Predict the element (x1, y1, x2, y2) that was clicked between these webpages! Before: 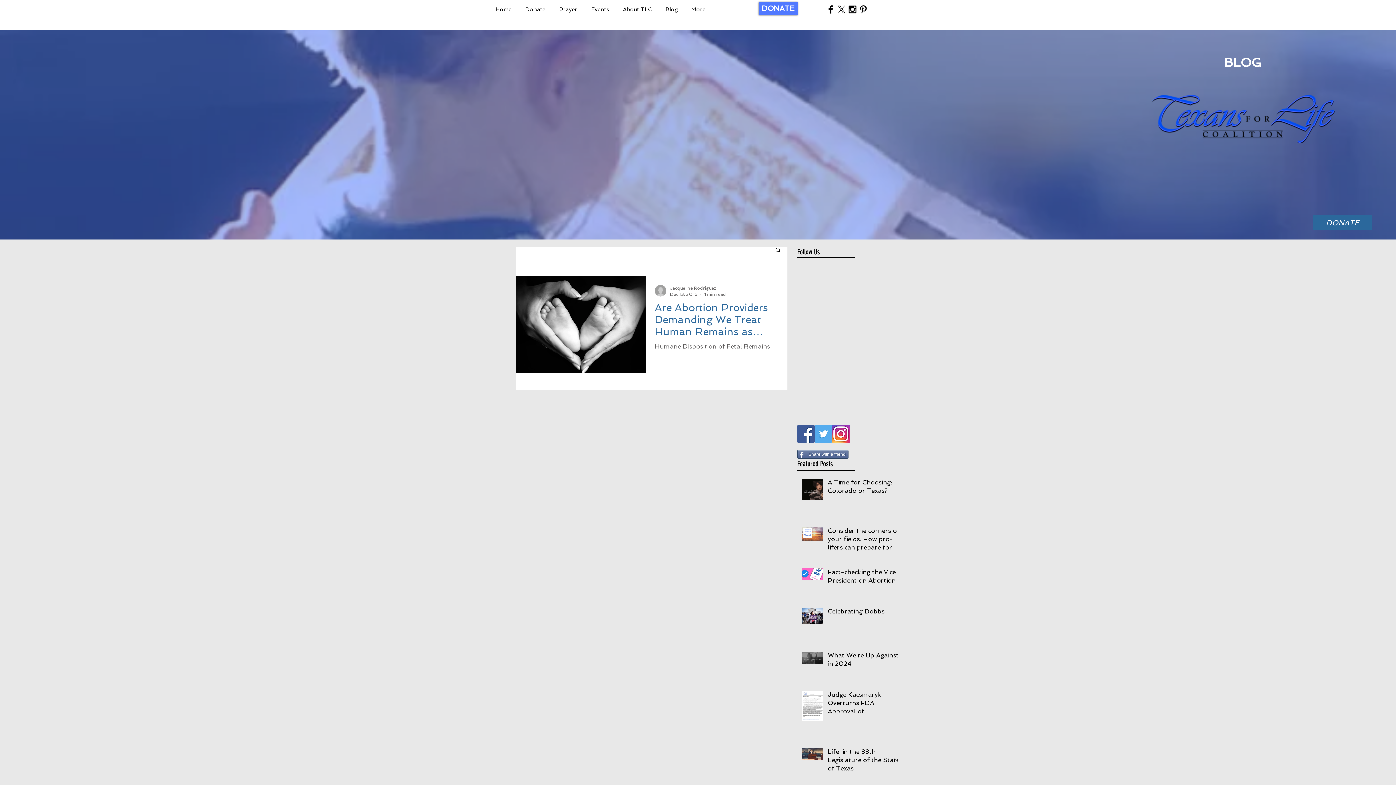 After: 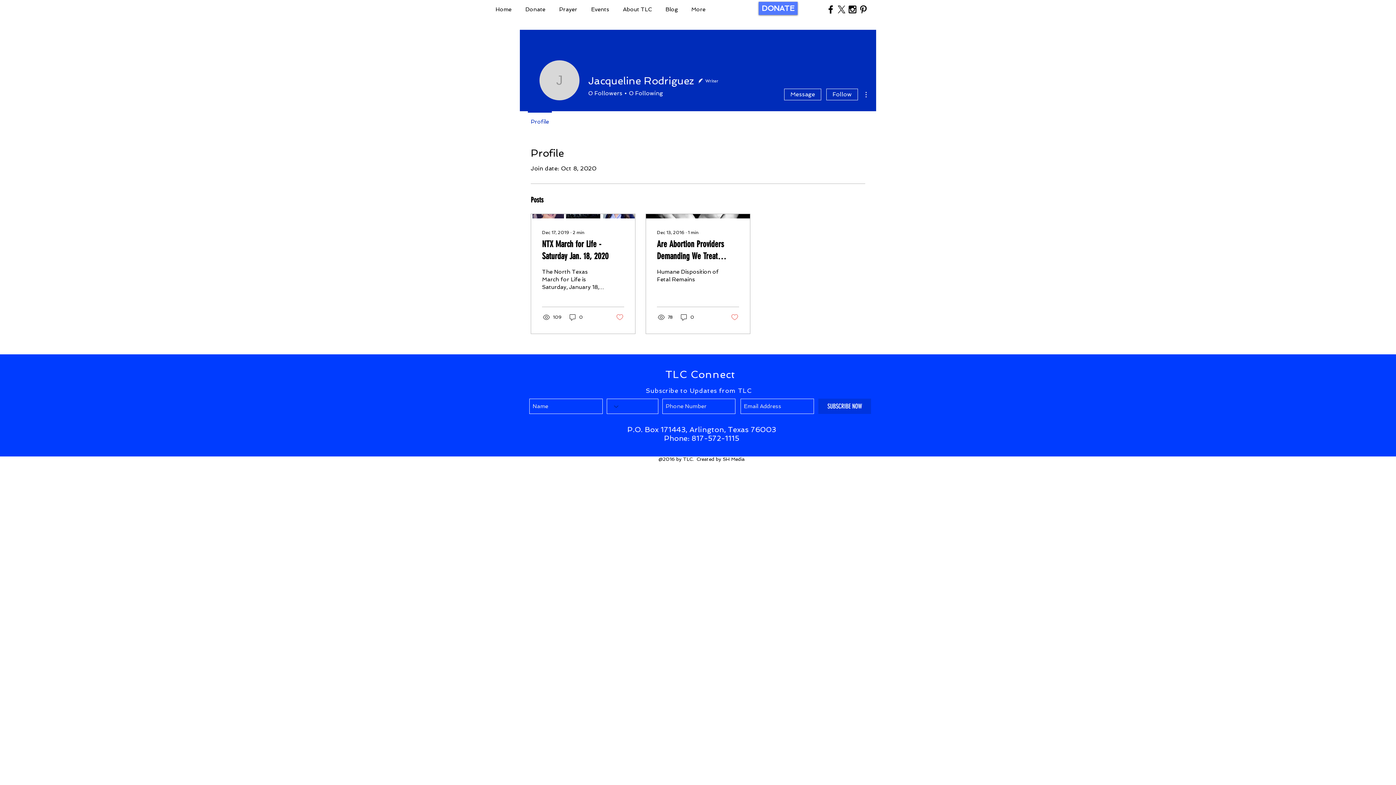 Action: bbox: (654, 285, 666, 296)